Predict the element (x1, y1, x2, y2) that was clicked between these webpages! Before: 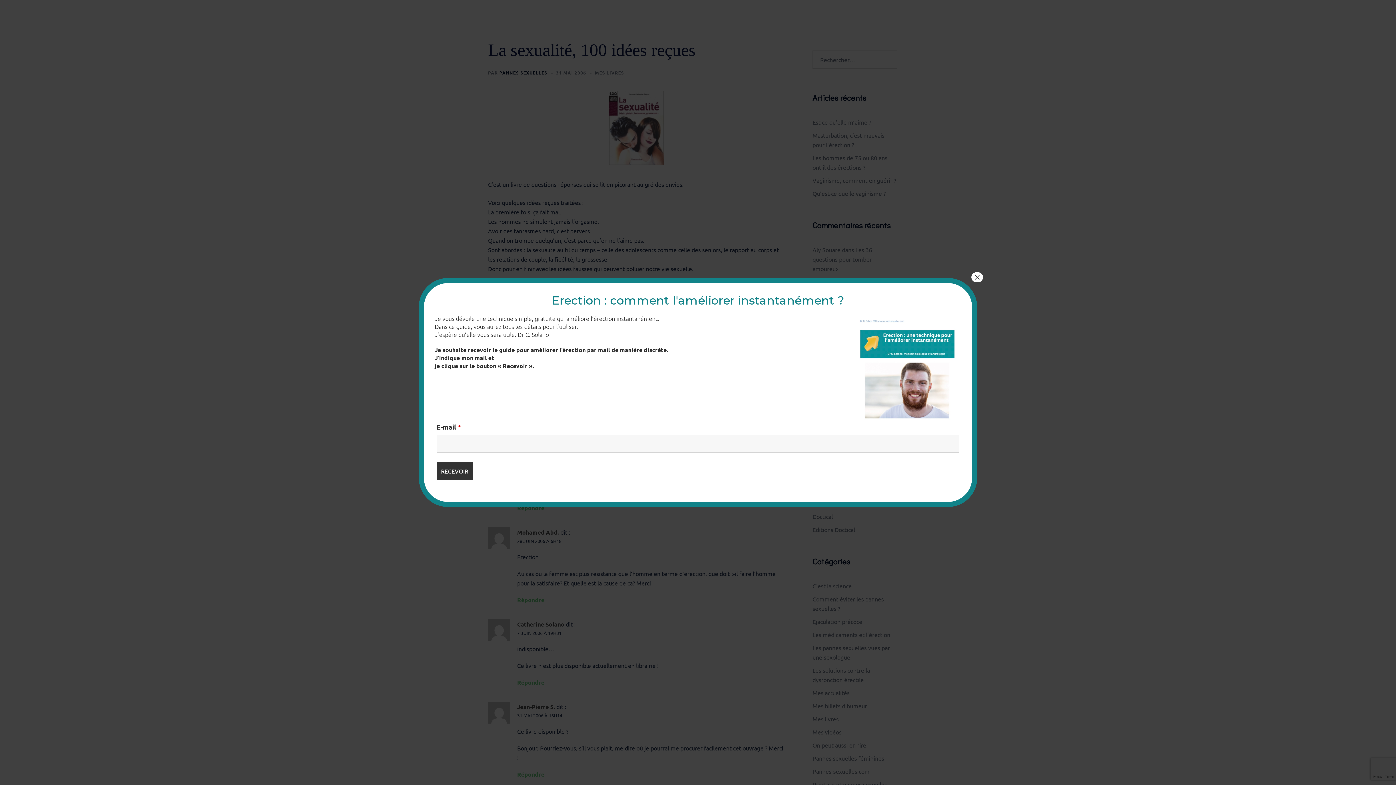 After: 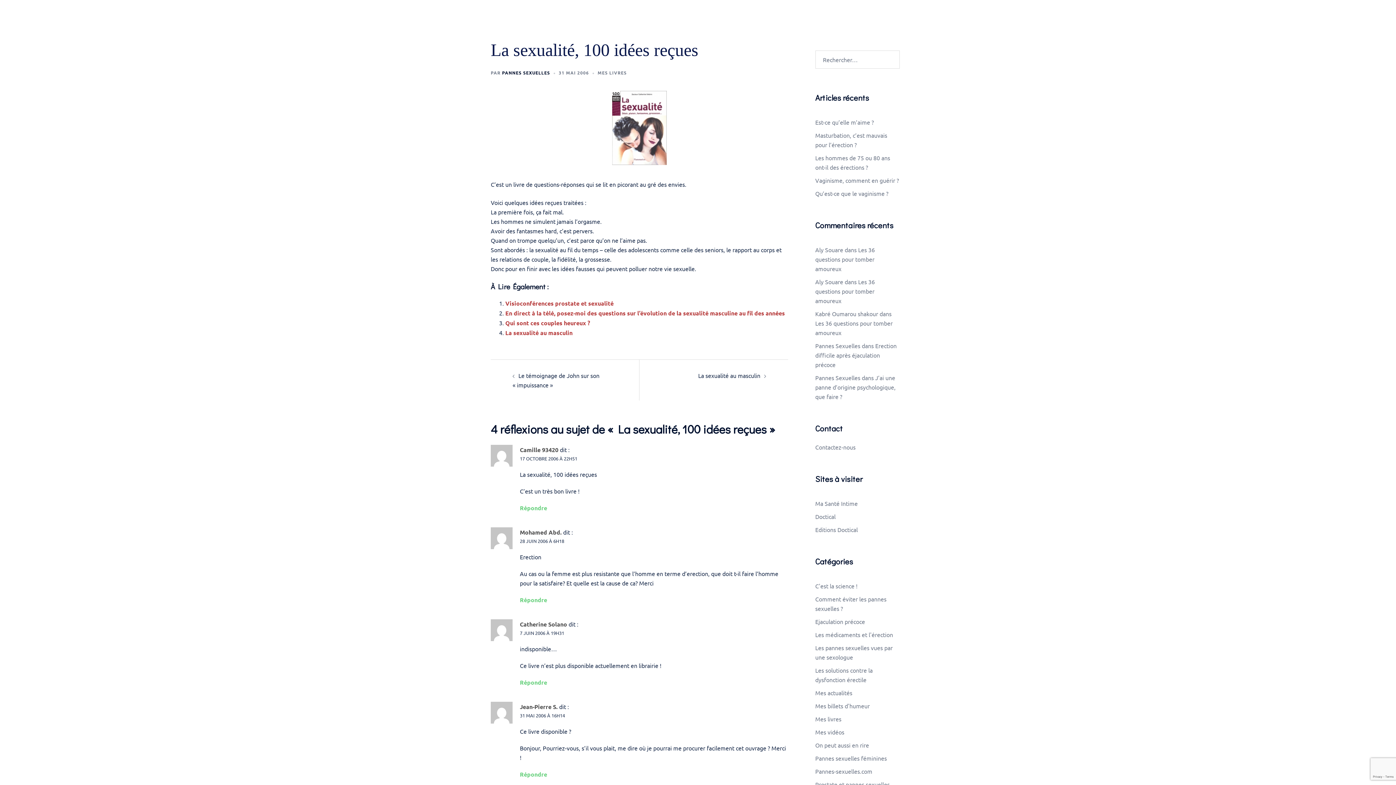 Action: bbox: (971, 272, 983, 282) label: Fermer